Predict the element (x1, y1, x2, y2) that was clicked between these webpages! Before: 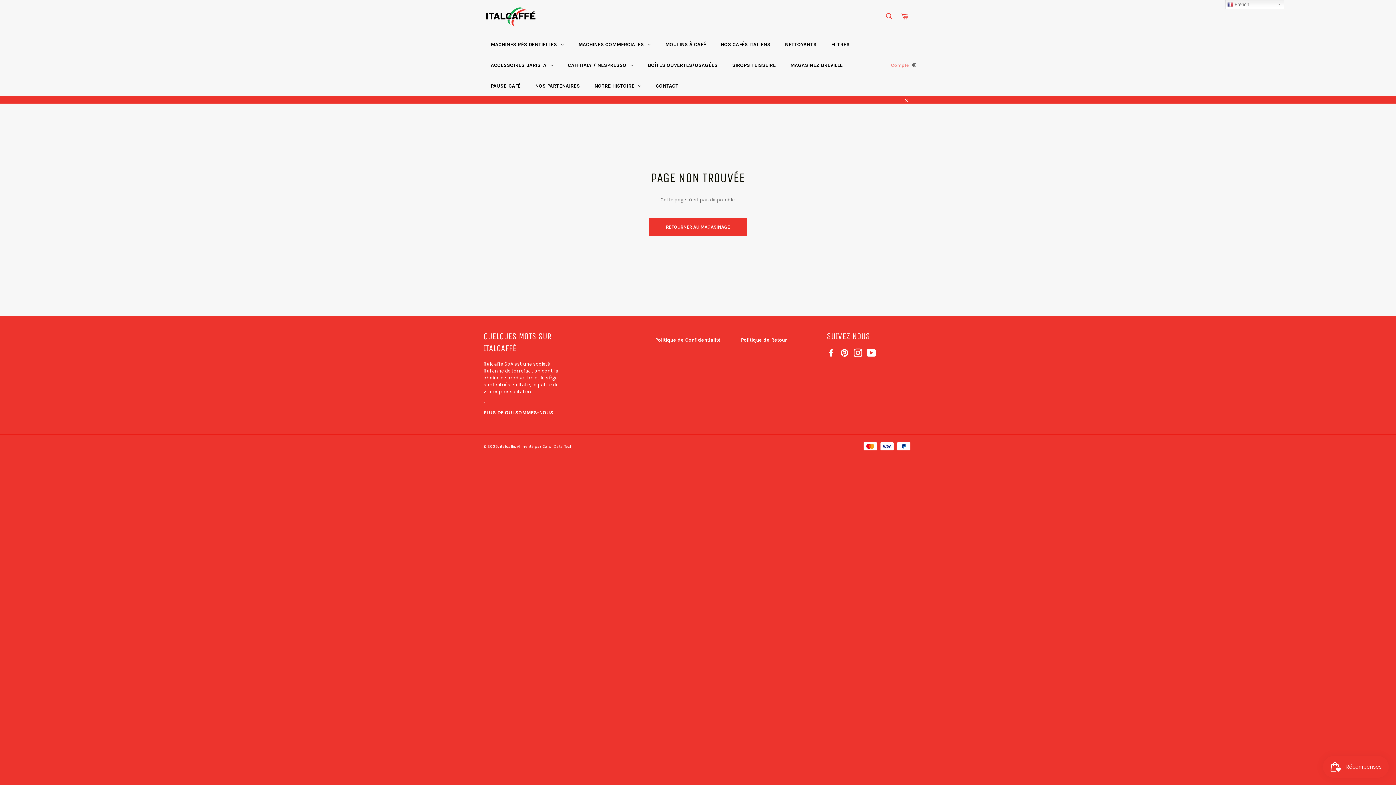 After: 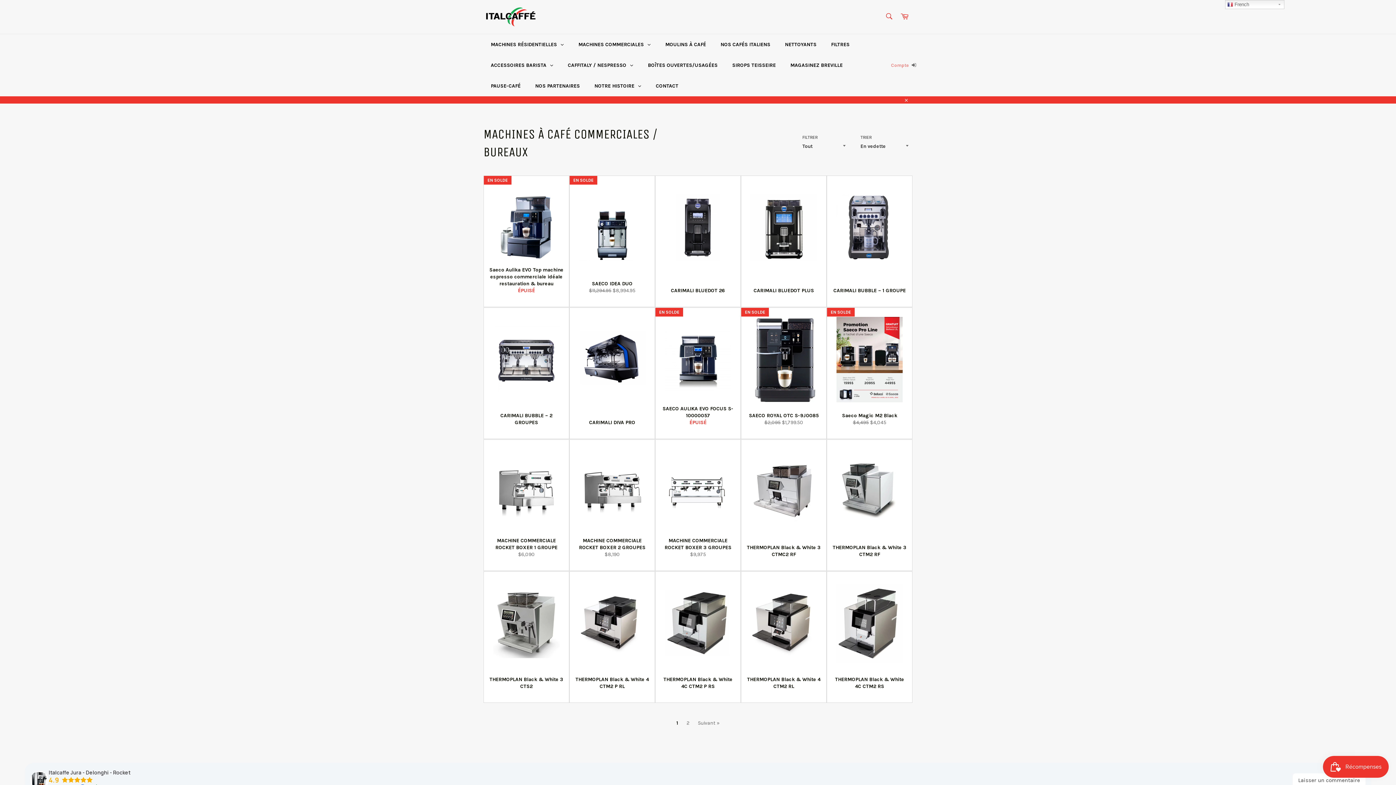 Action: label: MACHINES COMMERCIALES bbox: (571, 34, 658, 54)